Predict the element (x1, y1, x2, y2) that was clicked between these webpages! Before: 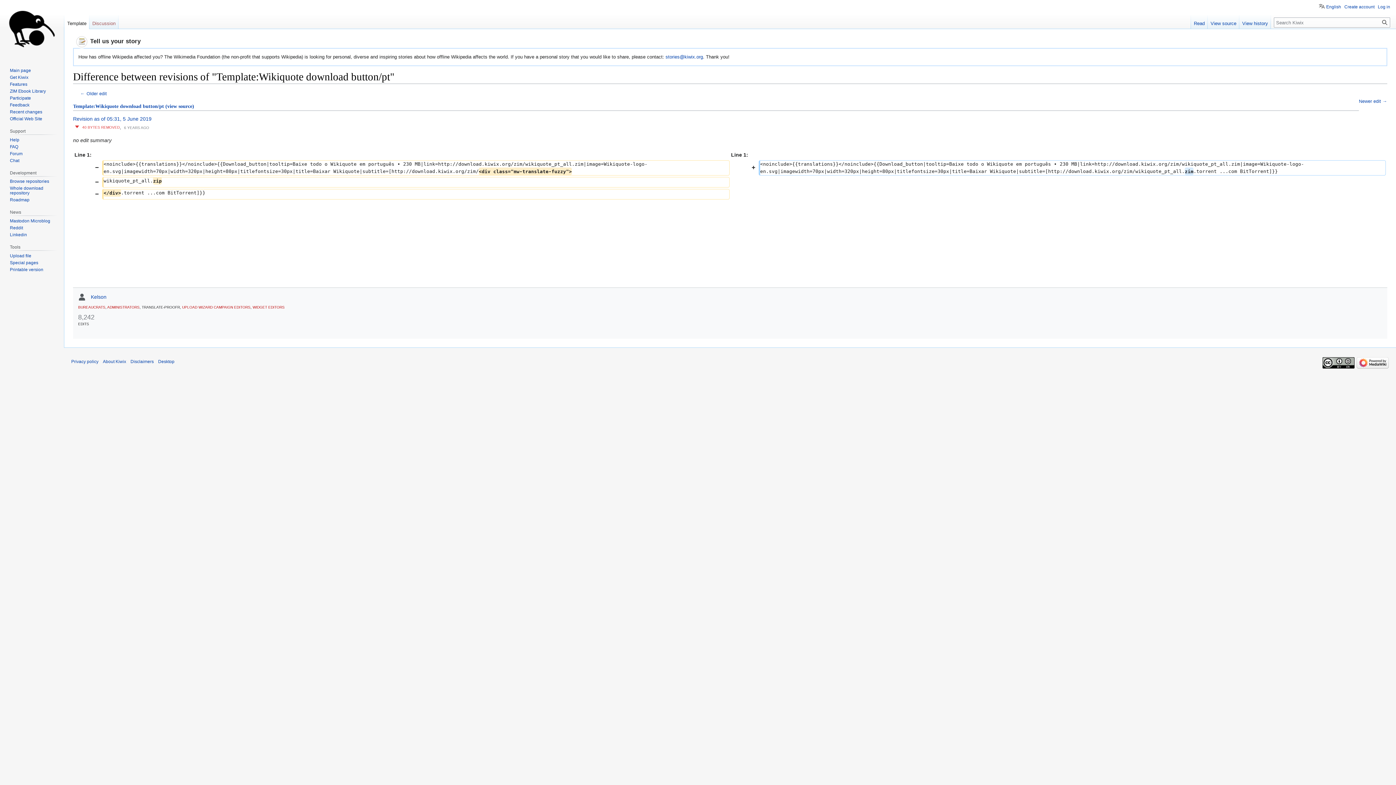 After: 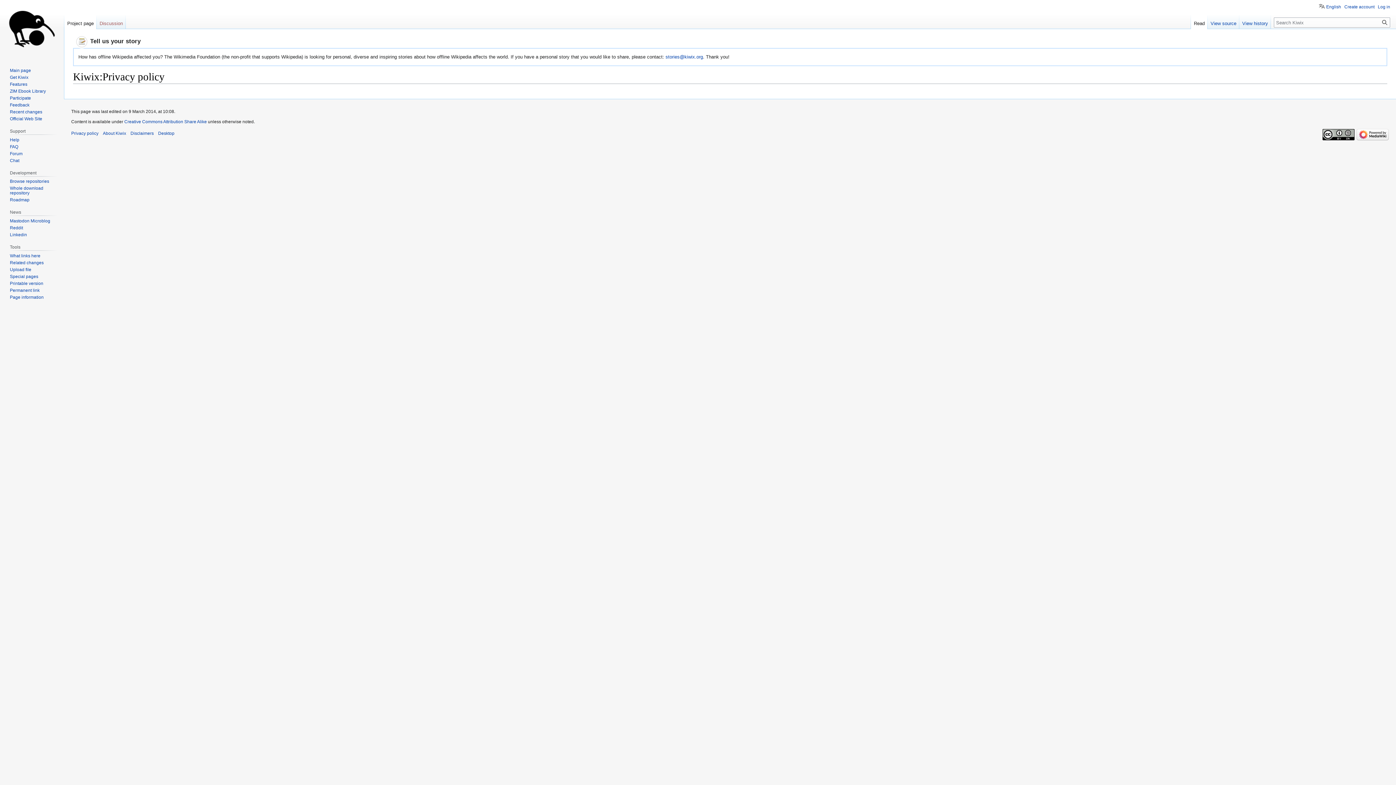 Action: bbox: (71, 359, 98, 364) label: Privacy policy